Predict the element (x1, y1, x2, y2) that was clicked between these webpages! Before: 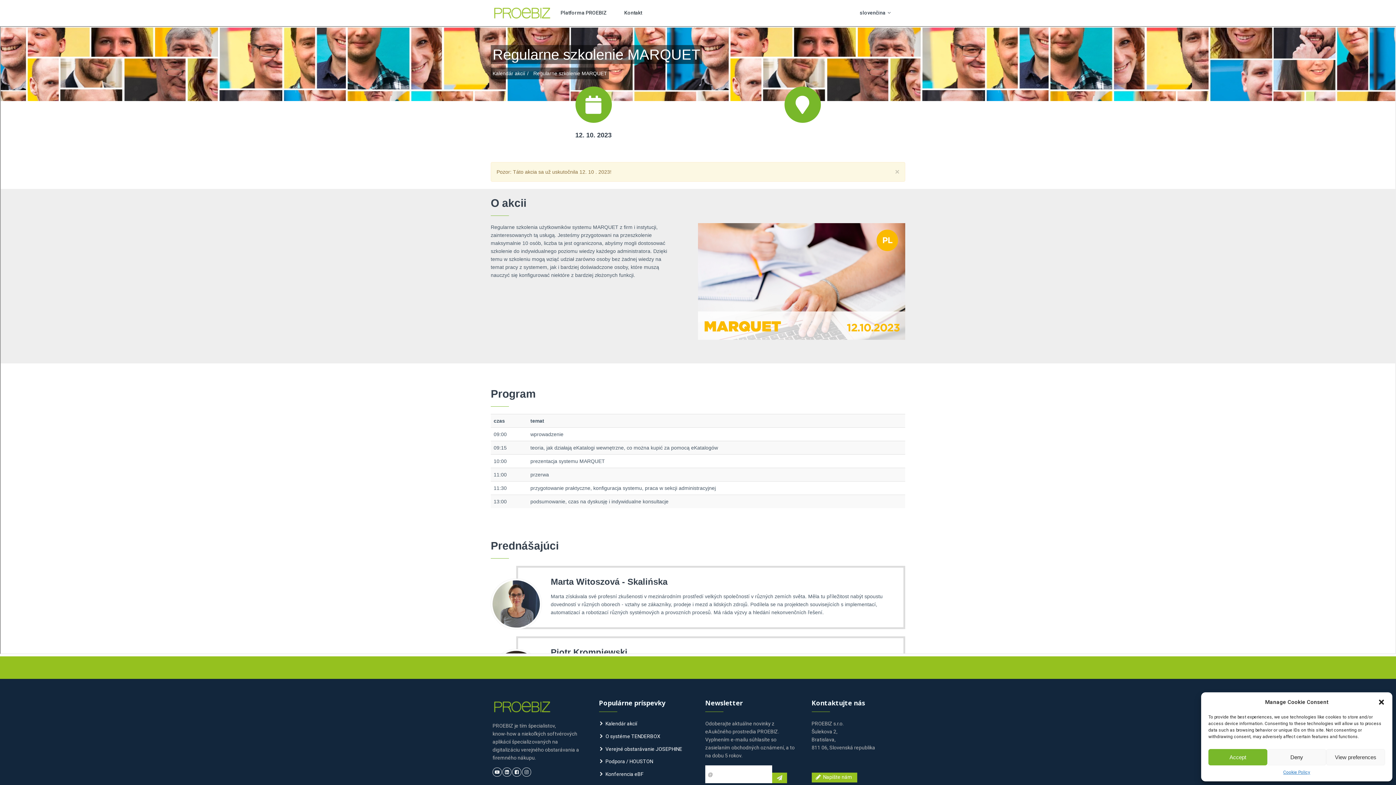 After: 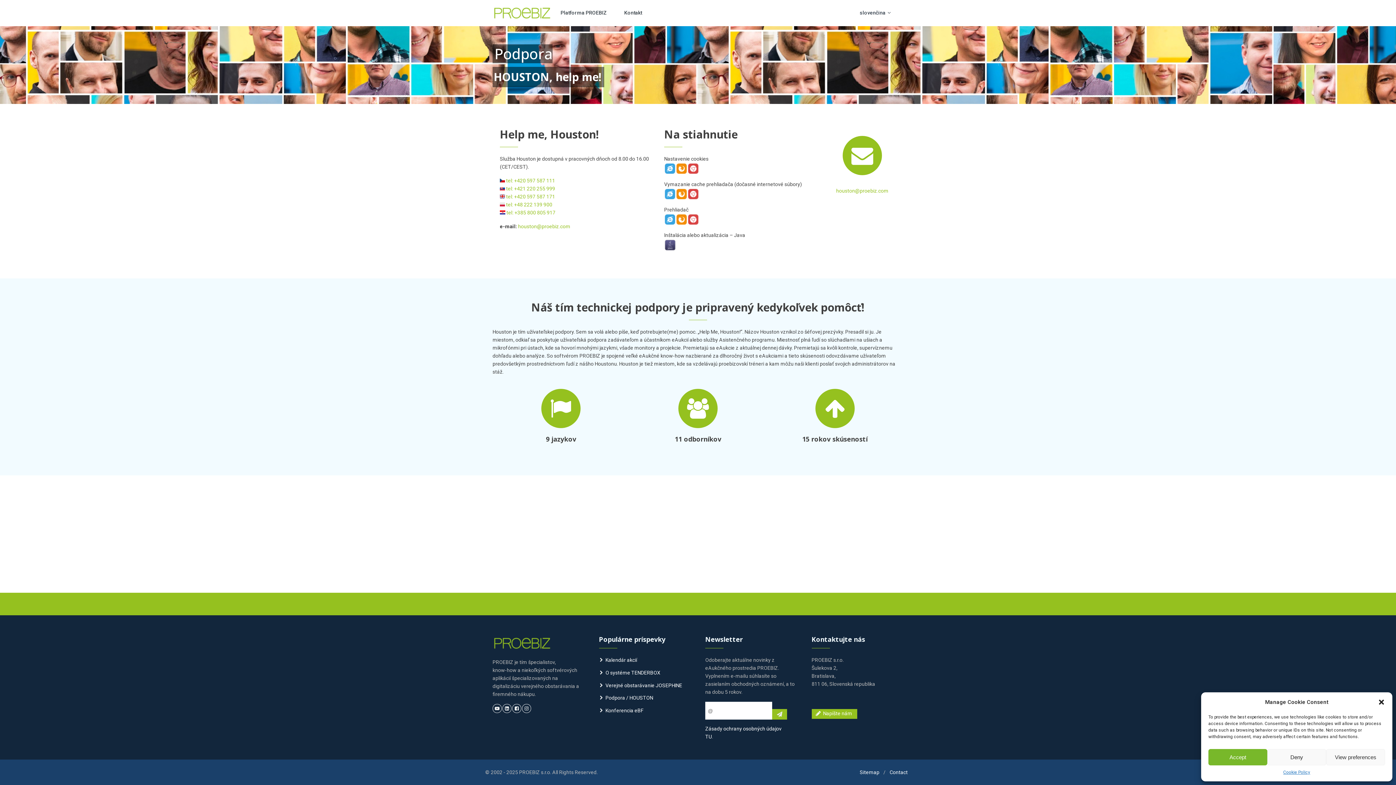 Action: bbox: (599, 757, 690, 765) label: Podpora / HOUSTON